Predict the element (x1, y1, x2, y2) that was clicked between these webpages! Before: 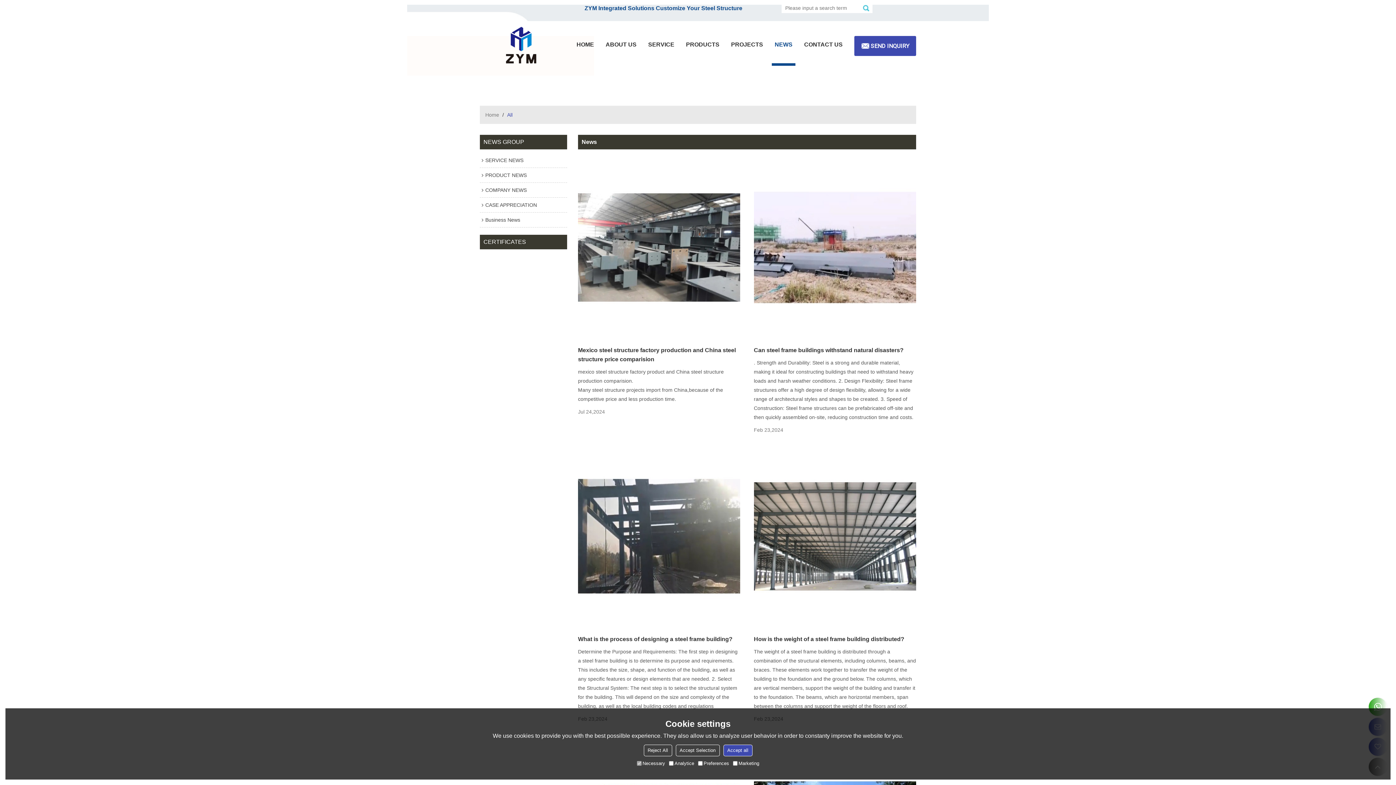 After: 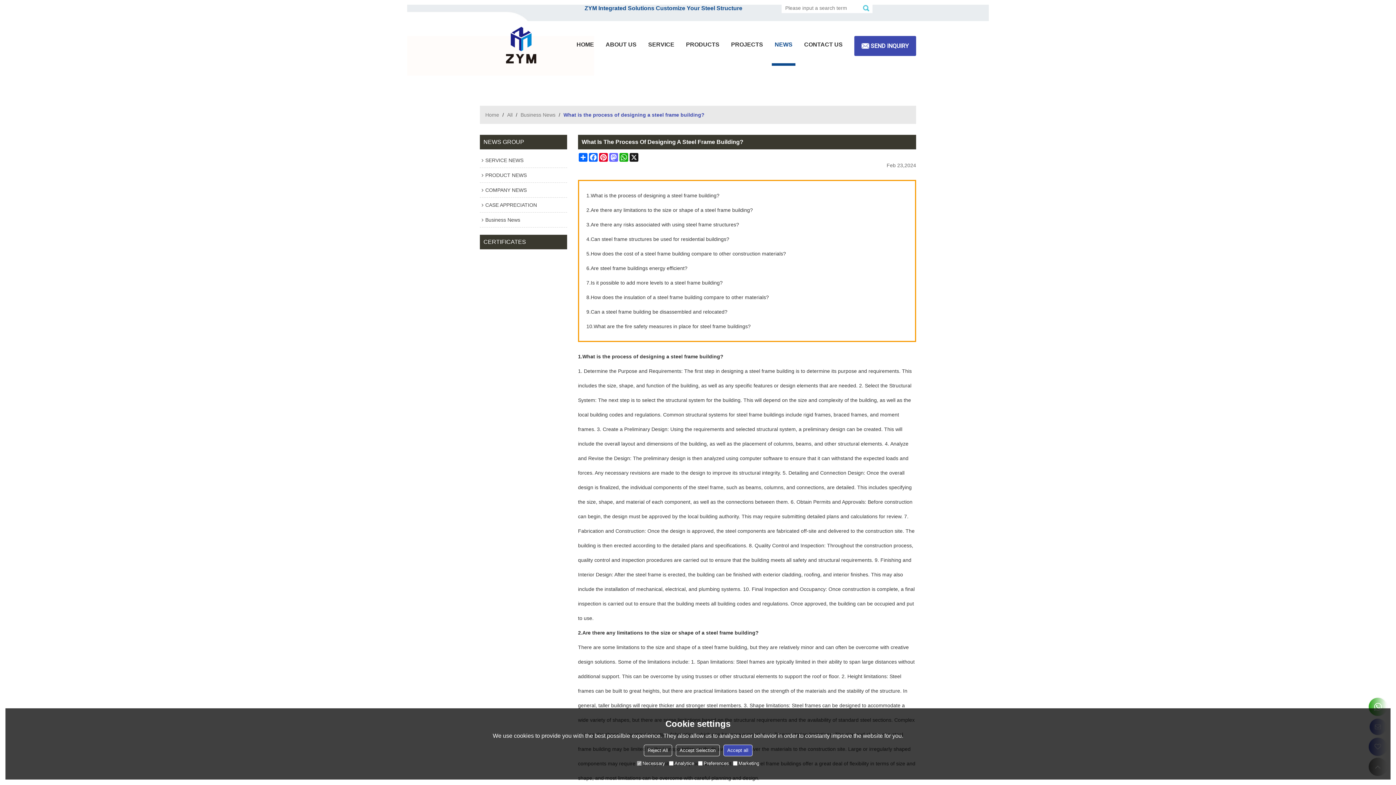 Action: bbox: (578, 442, 740, 631)